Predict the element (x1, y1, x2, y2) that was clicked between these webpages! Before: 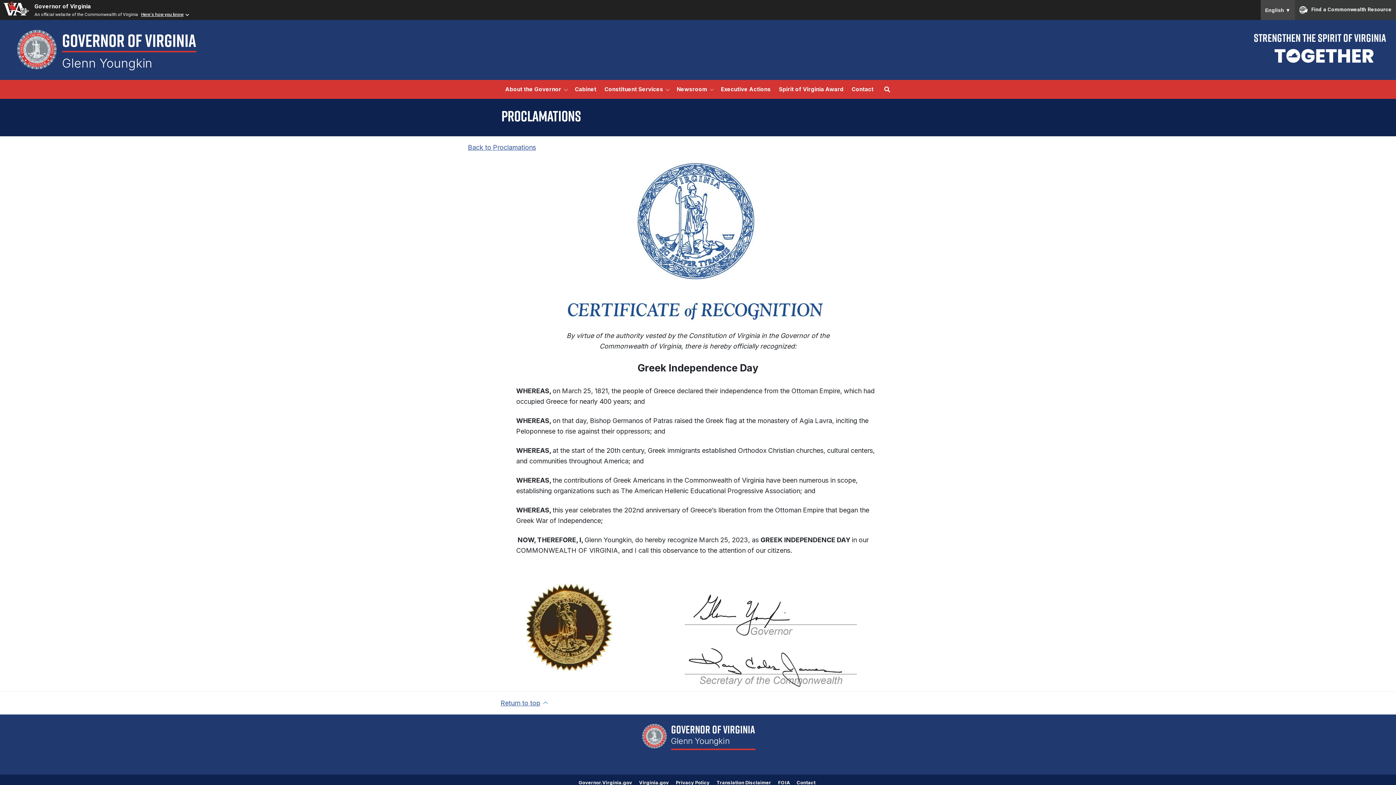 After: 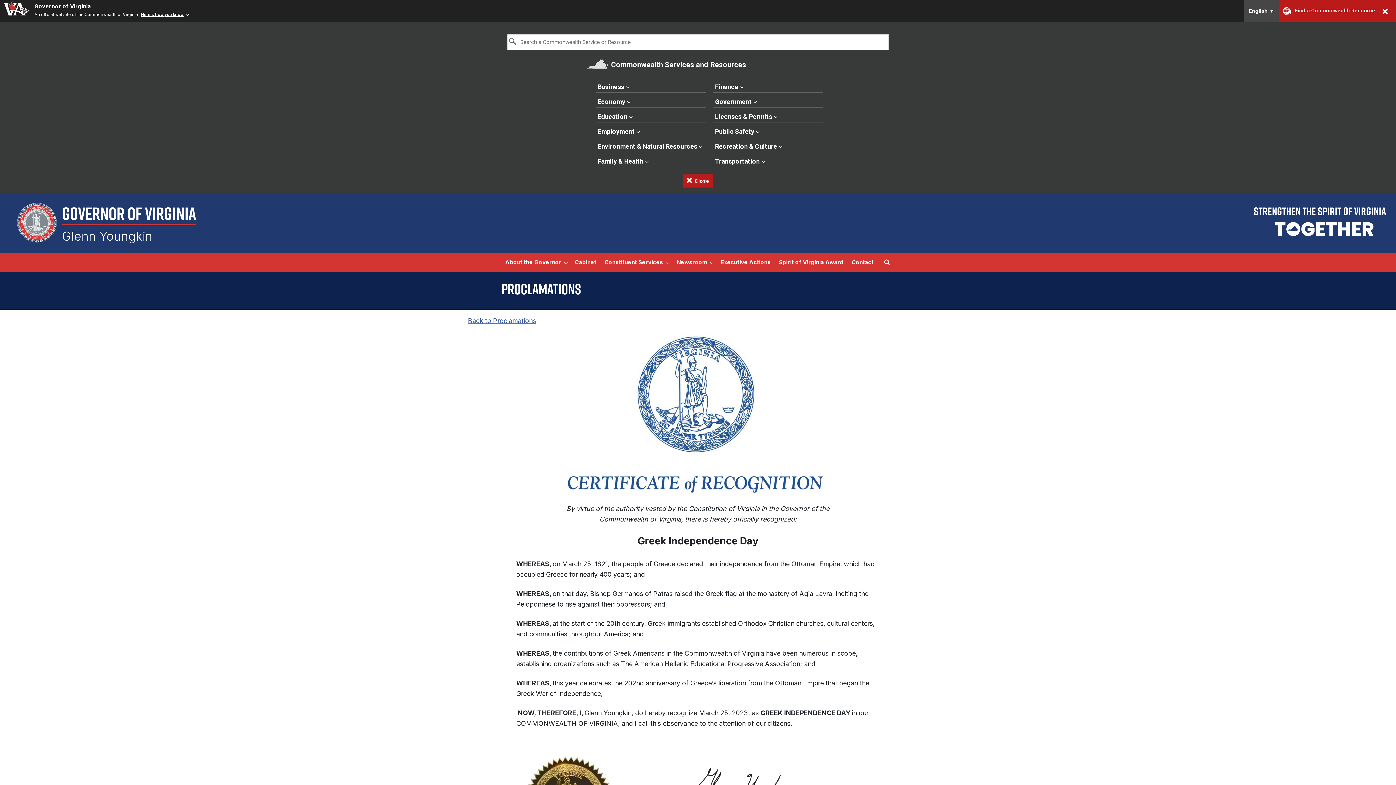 Action: bbox: (1295, 0, 1396, 20) label: Find a Commonwealth Resource